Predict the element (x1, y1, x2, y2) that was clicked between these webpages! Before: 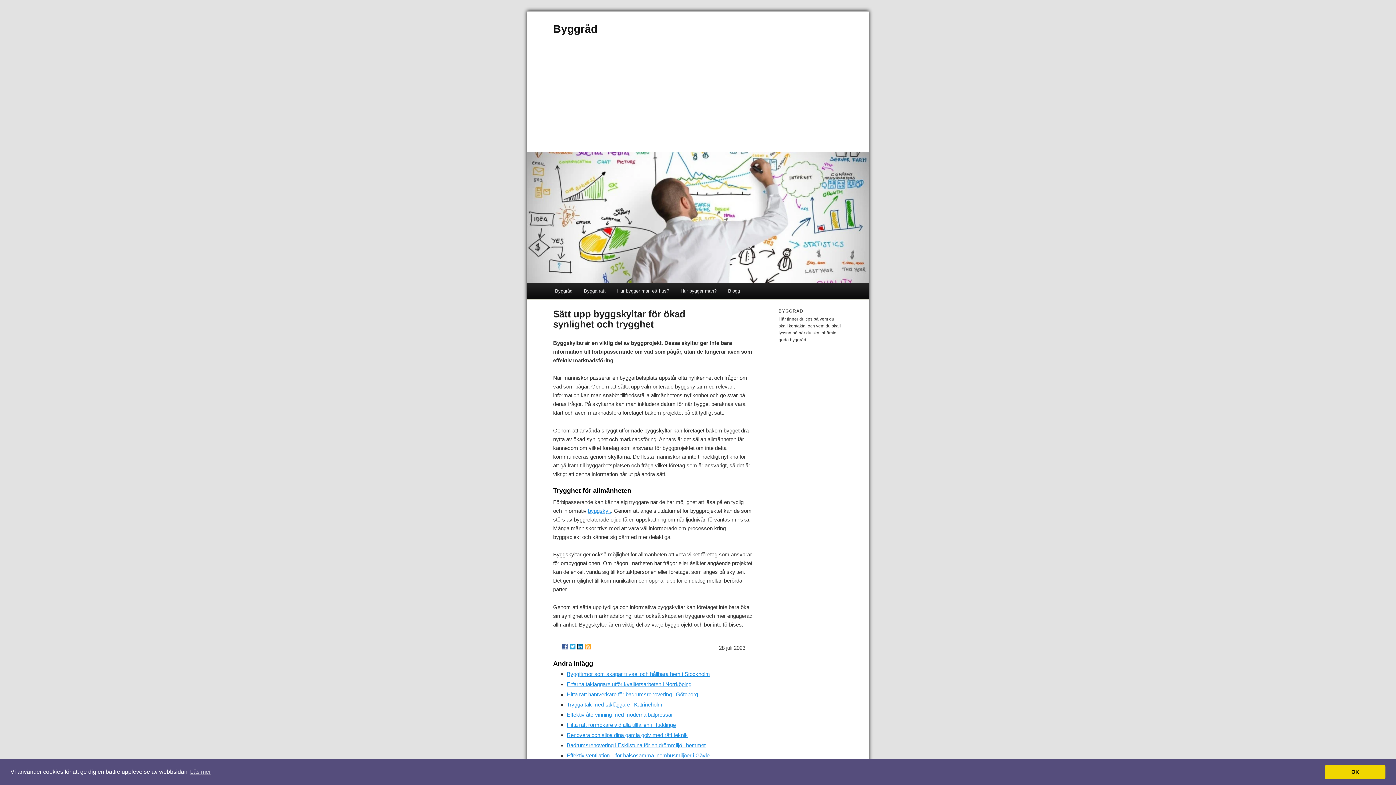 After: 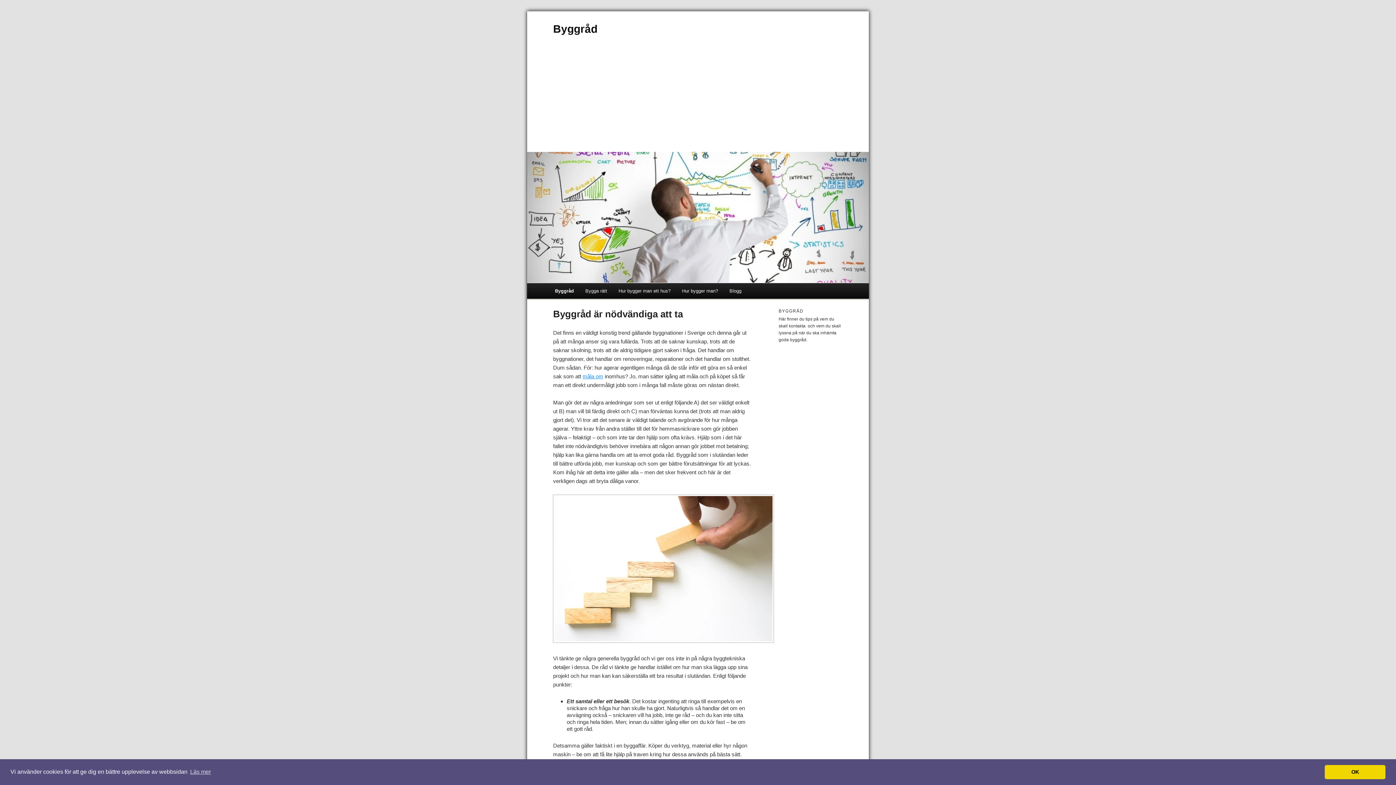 Action: bbox: (549, 283, 578, 298) label: Byggråd